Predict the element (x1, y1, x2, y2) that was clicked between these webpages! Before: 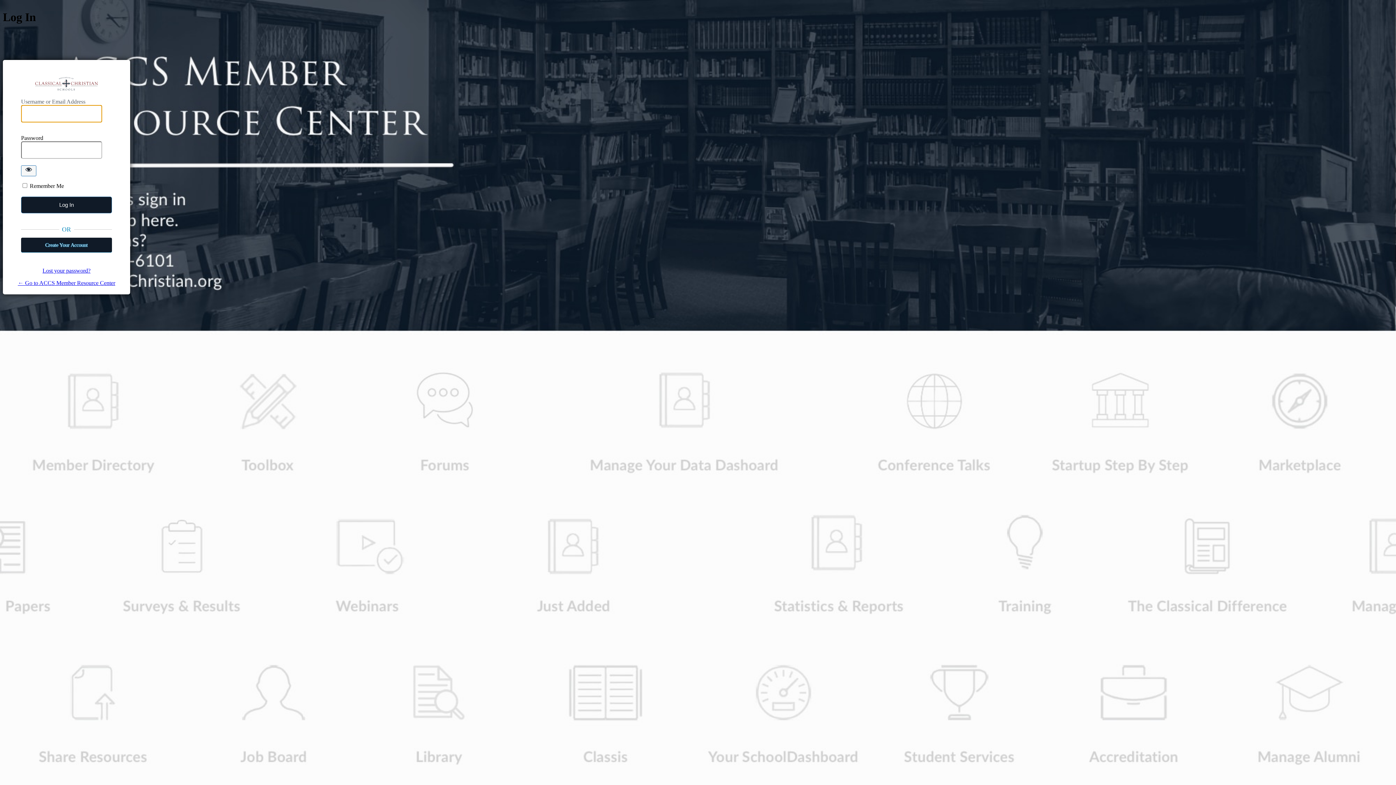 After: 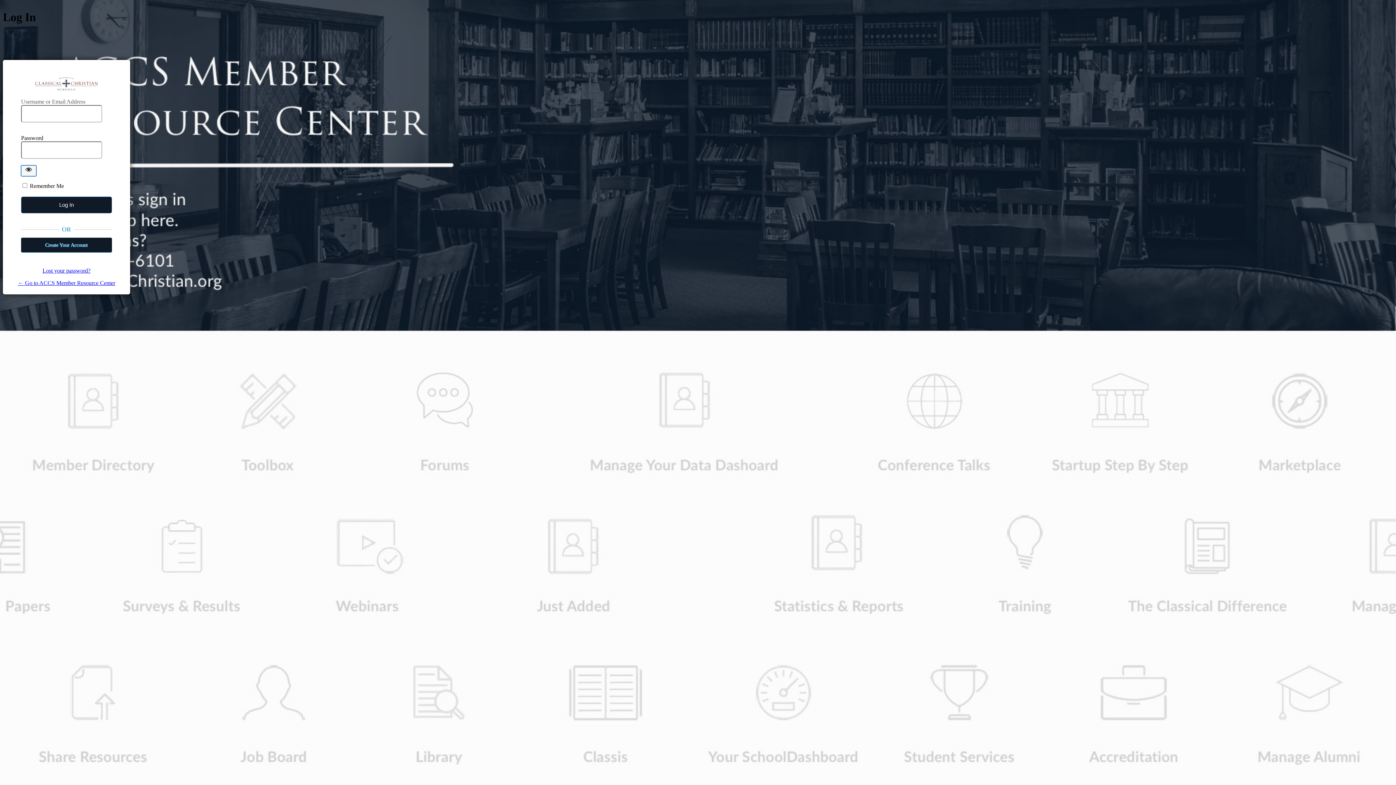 Action: bbox: (21, 165, 36, 176) label: Show password